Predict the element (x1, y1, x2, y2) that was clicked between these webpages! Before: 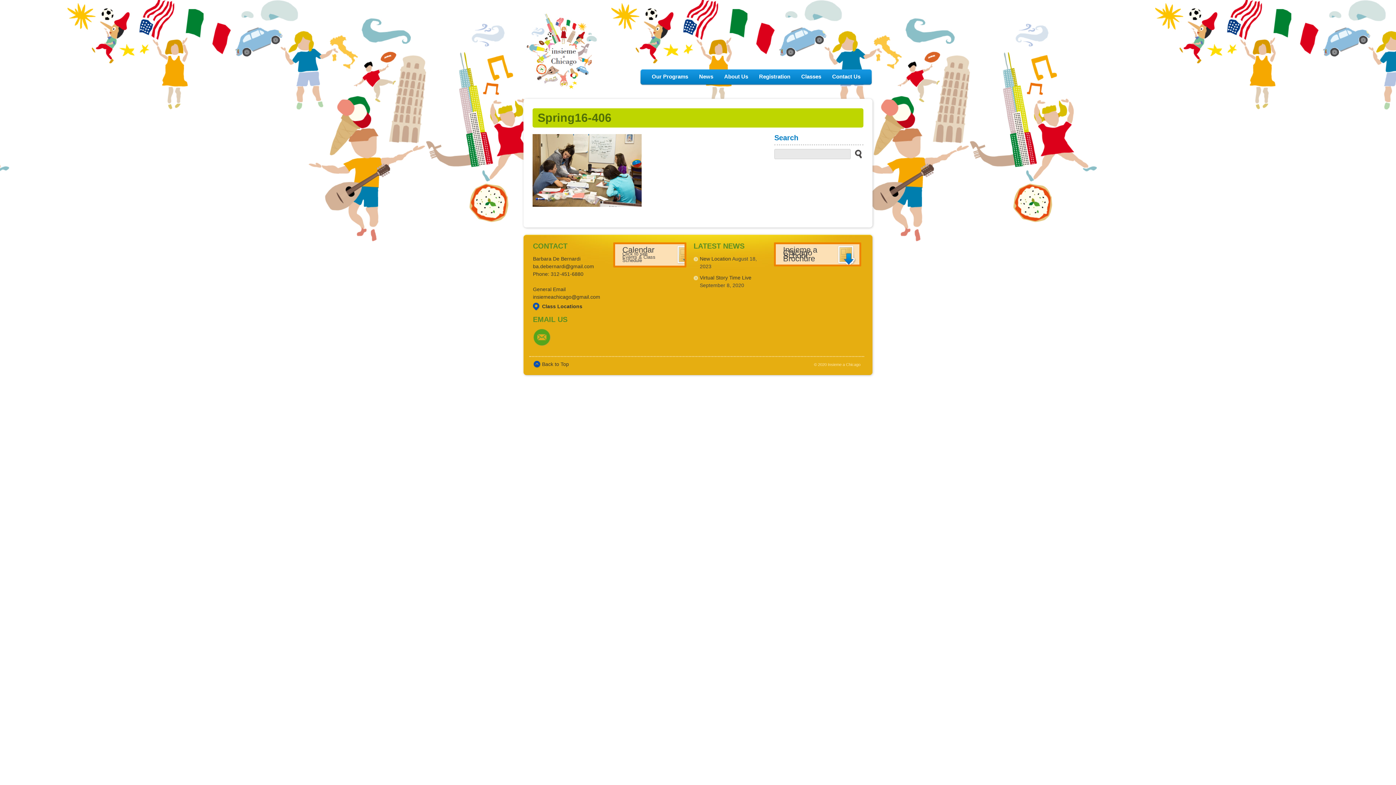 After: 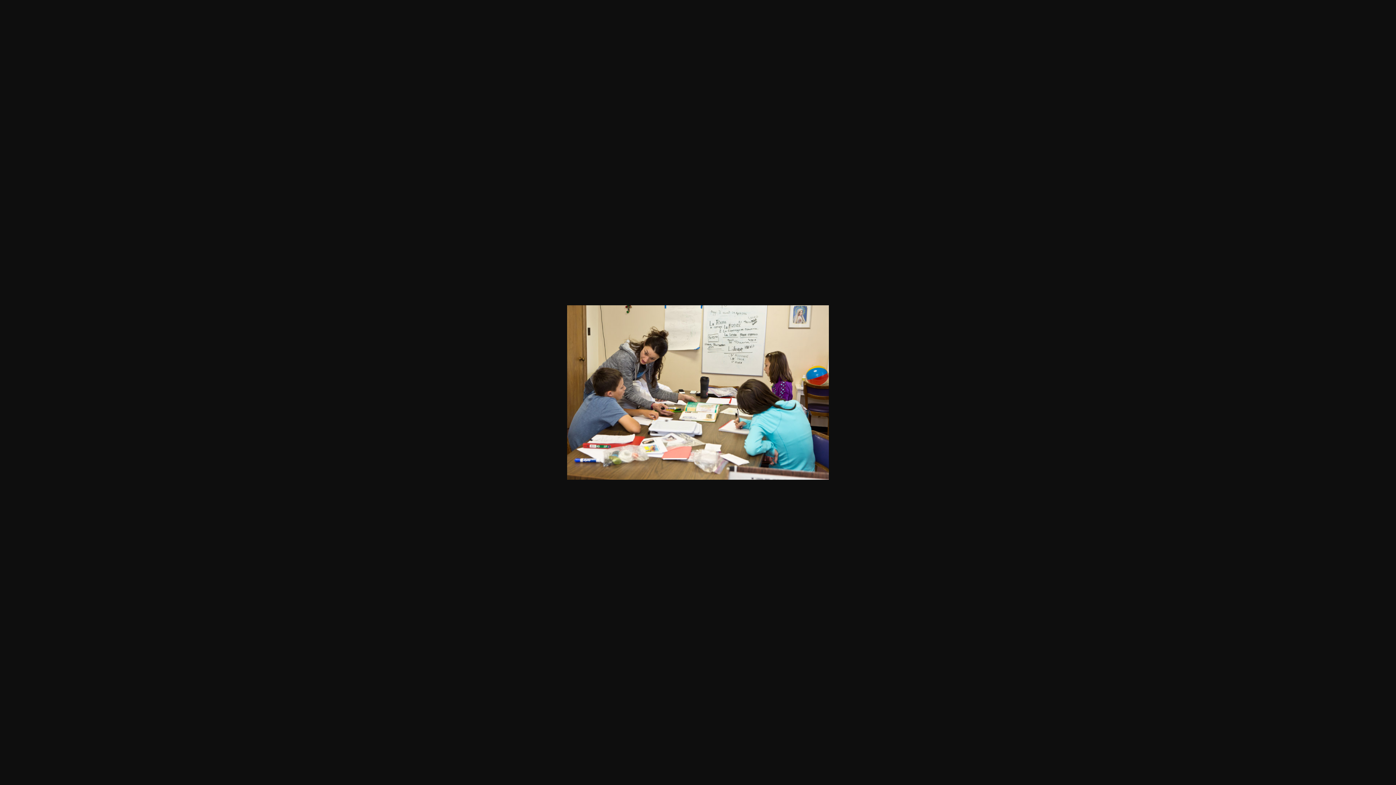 Action: bbox: (532, 202, 641, 208)